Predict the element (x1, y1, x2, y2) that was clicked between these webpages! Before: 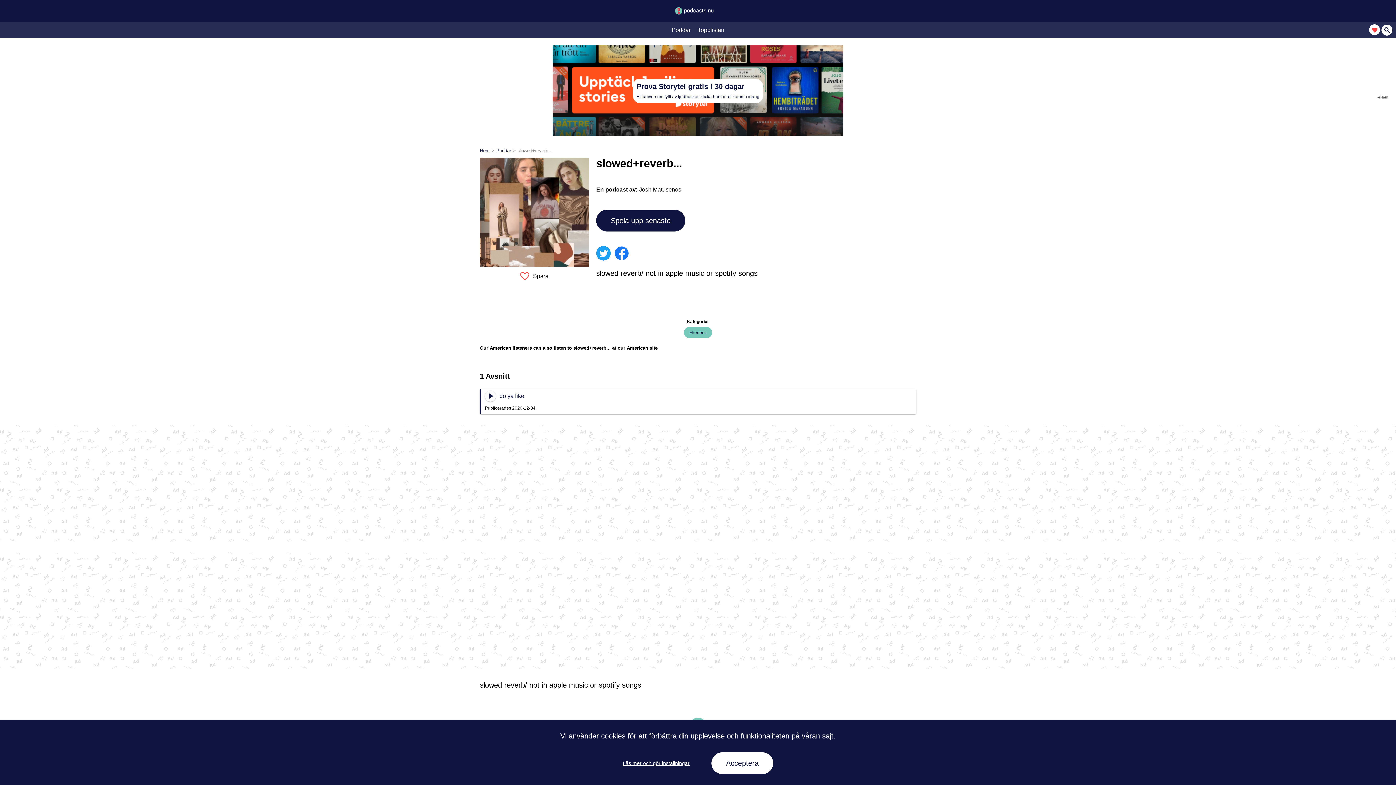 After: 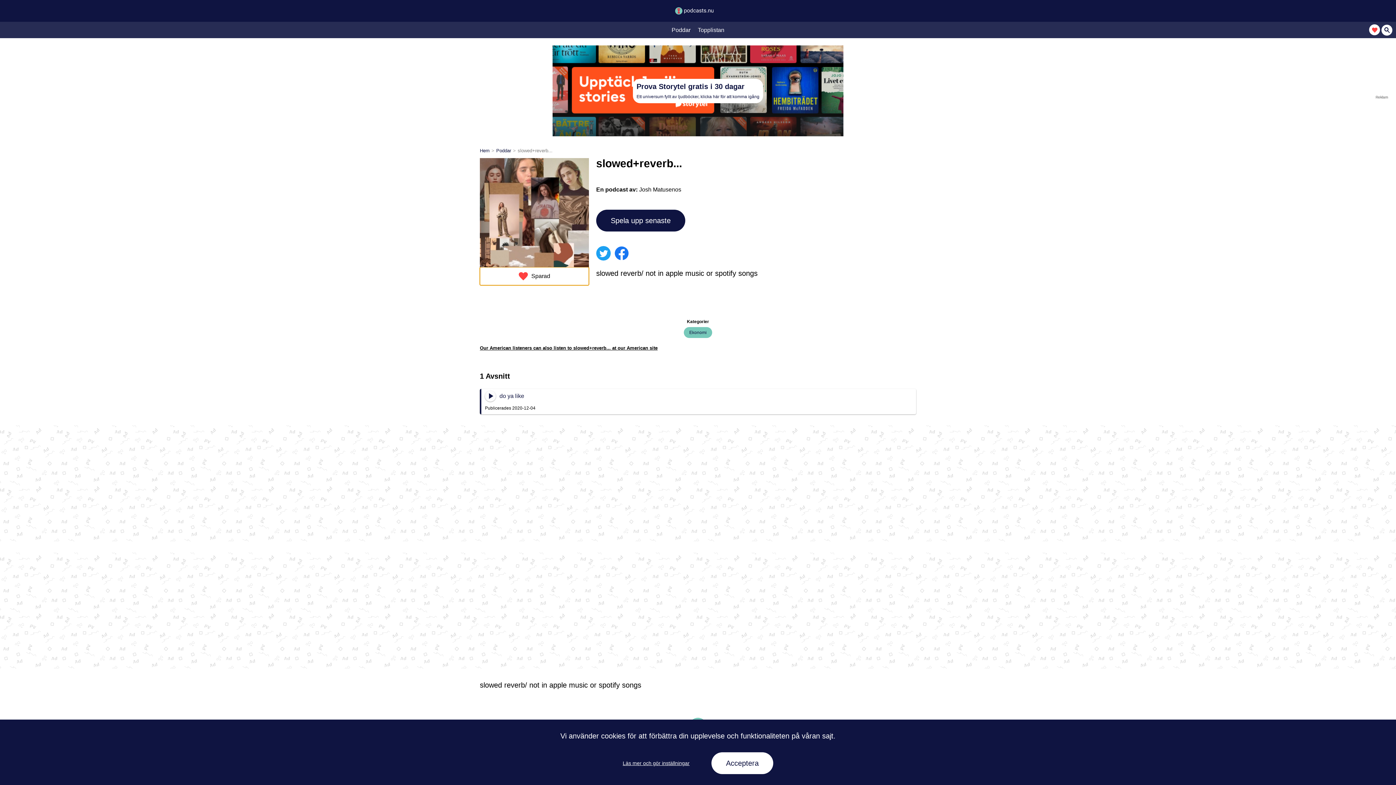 Action: bbox: (480, 267, 589, 285) label: Spara